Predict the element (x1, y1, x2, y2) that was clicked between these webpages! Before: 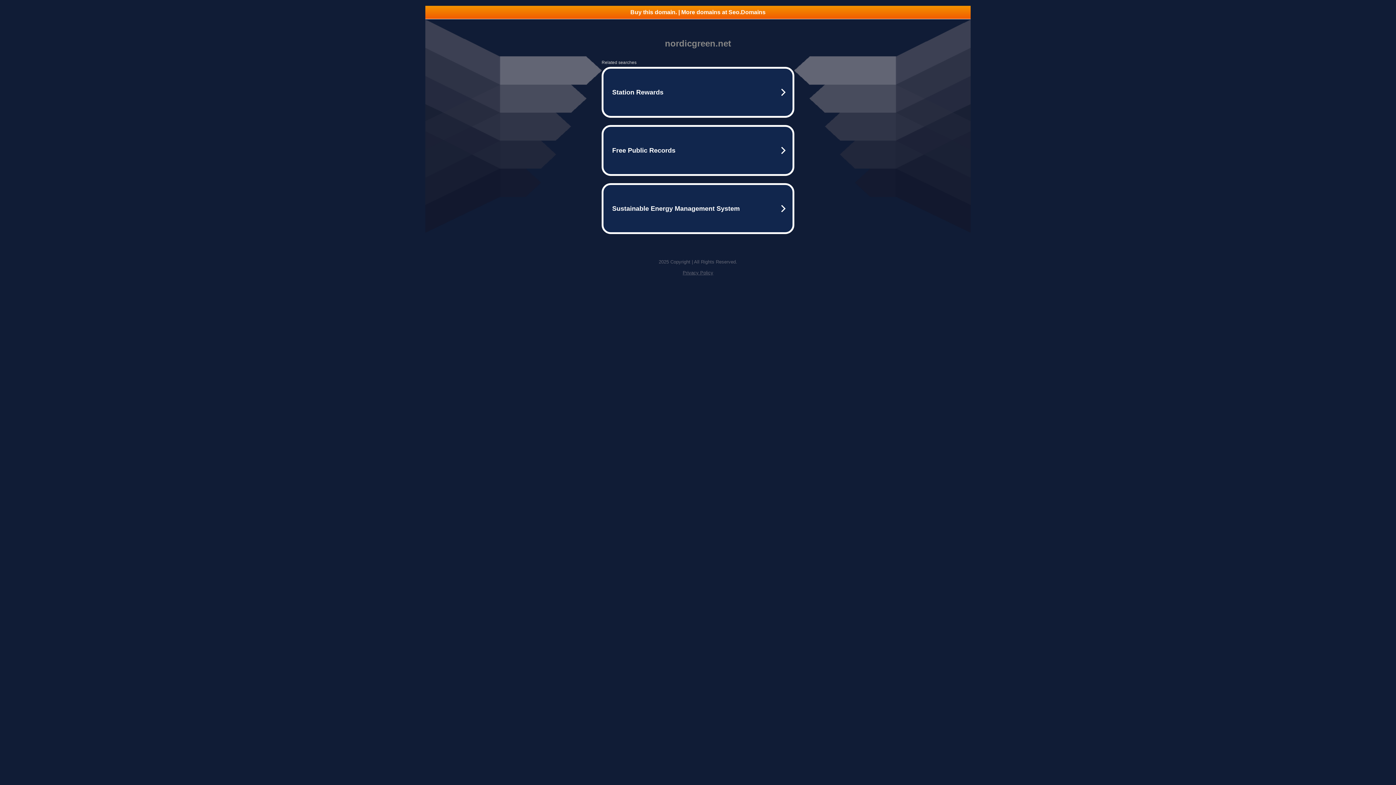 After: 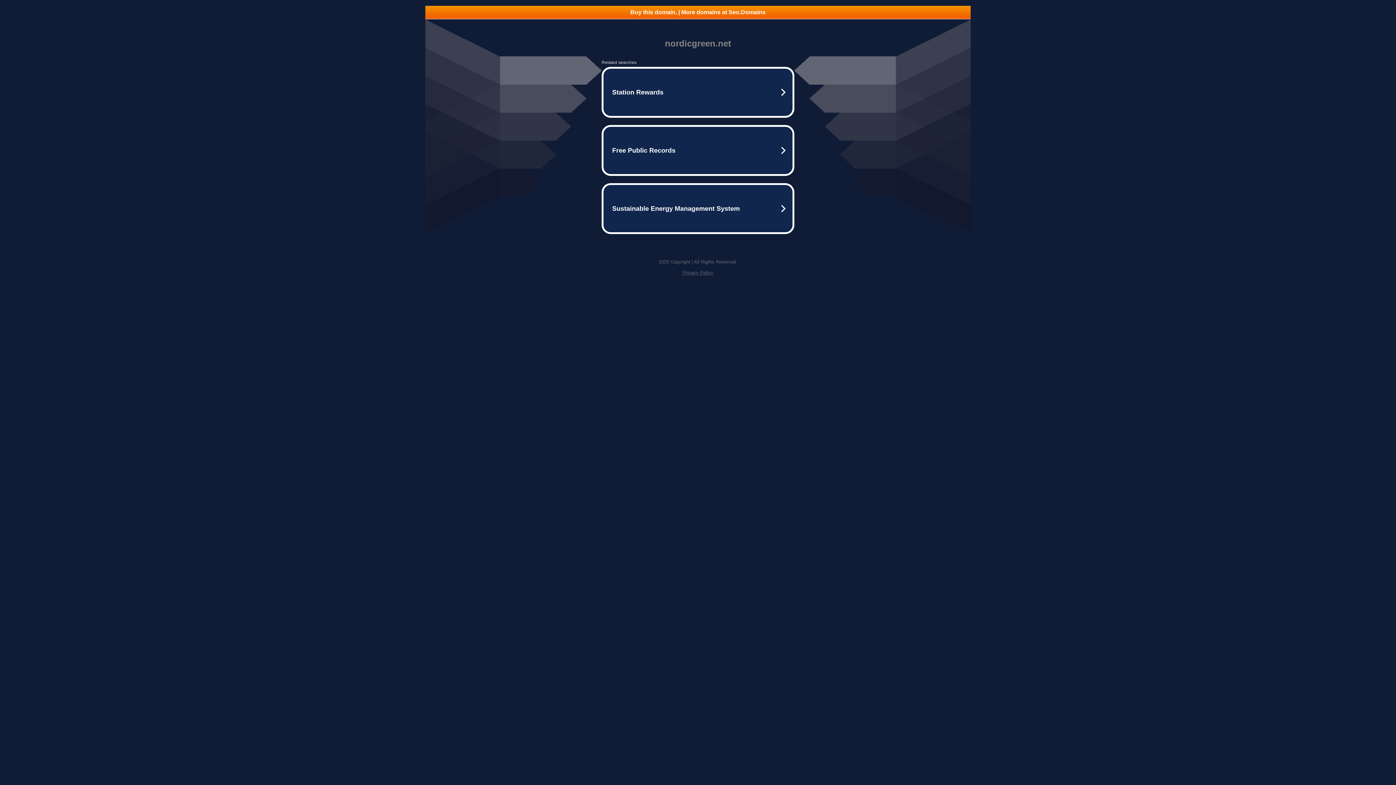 Action: label: Buy this domain. | More domains at Seo.Domains bbox: (425, 5, 970, 18)